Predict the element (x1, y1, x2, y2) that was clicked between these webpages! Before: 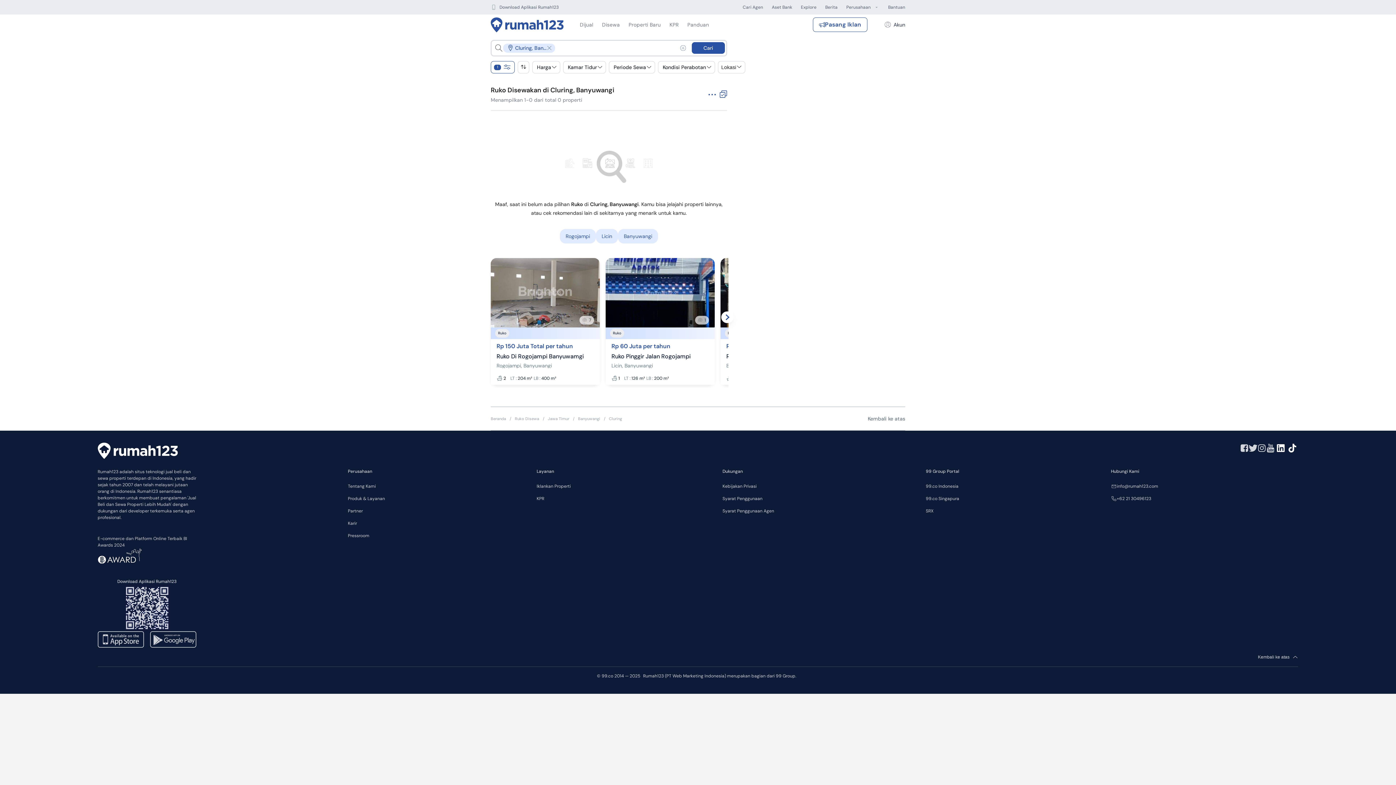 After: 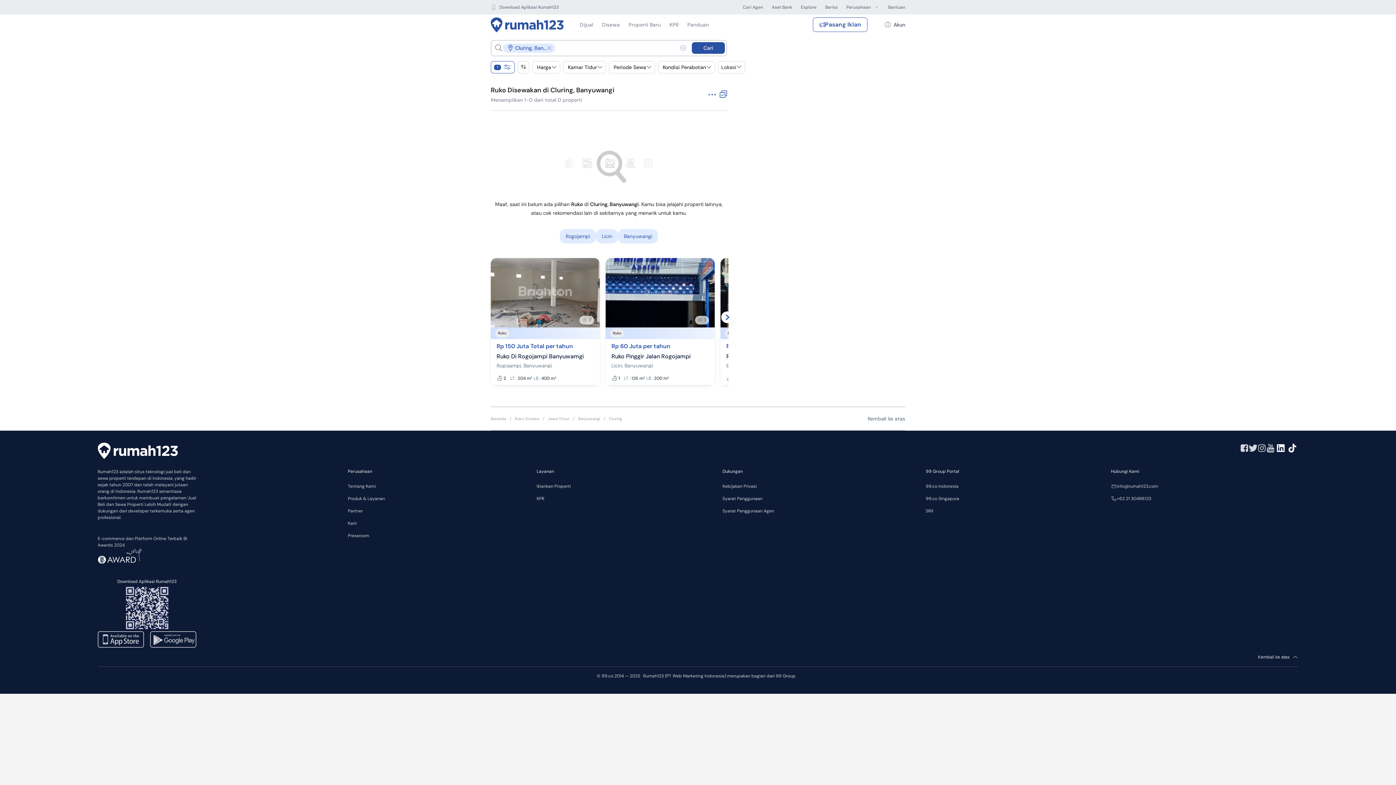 Action: bbox: (1249, 443, 1257, 452)